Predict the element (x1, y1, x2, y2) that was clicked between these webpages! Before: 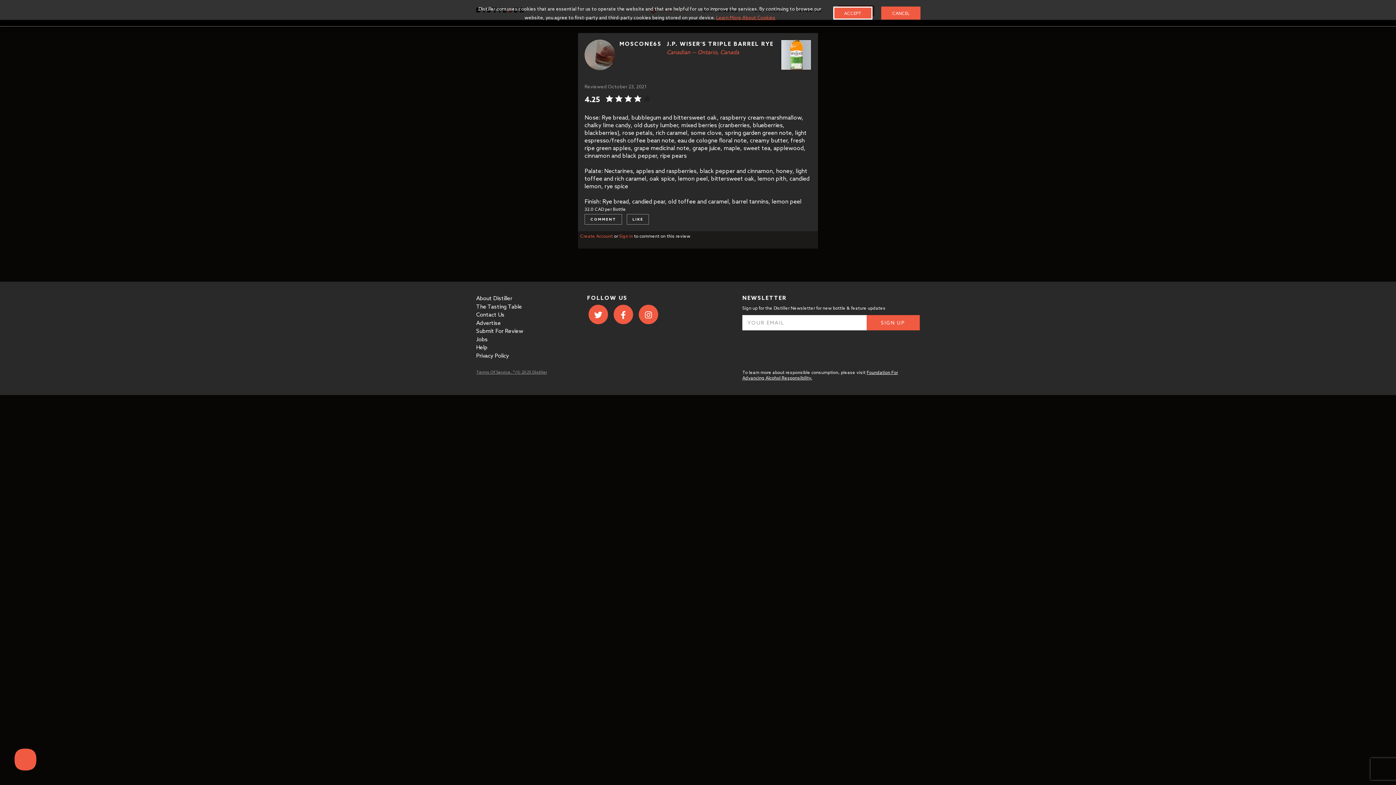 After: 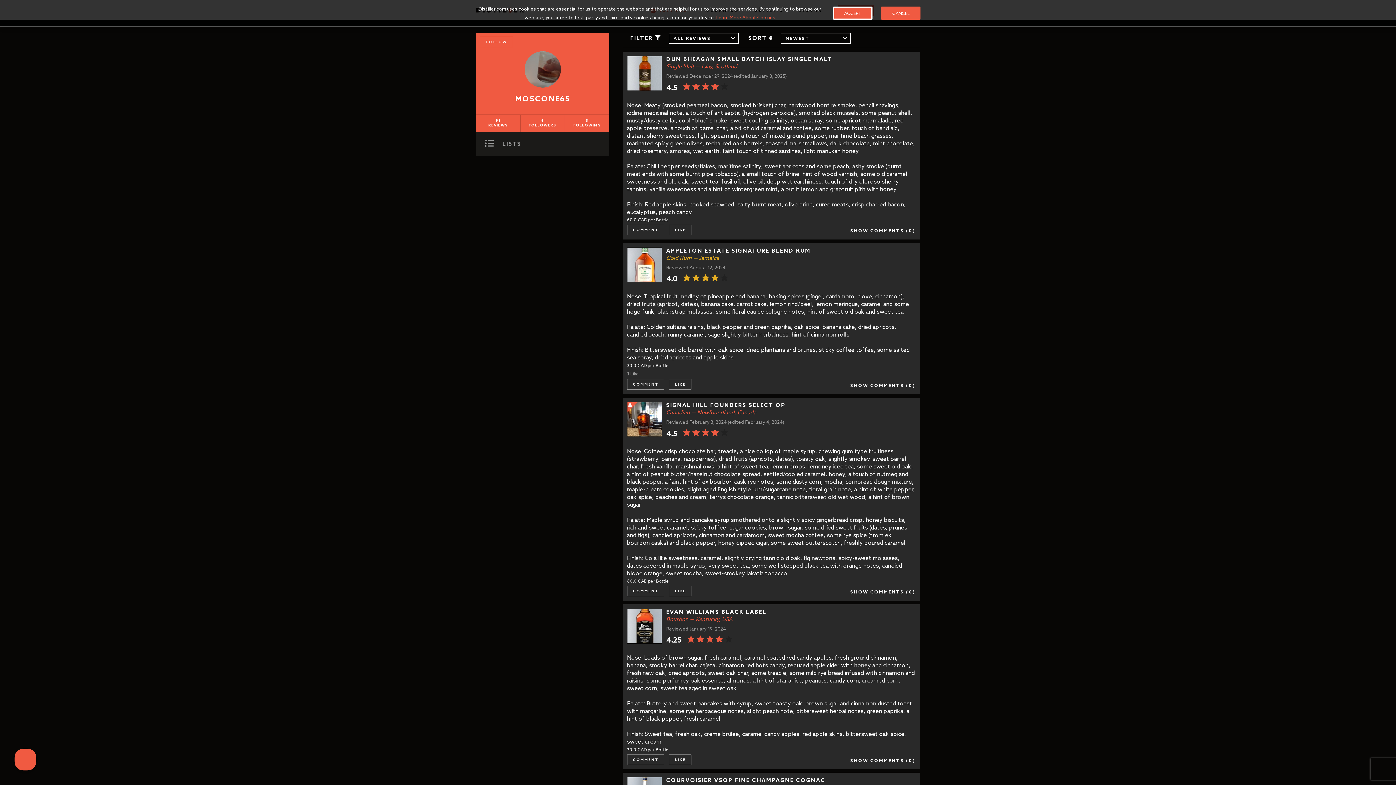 Action: bbox: (584, 39, 615, 83)